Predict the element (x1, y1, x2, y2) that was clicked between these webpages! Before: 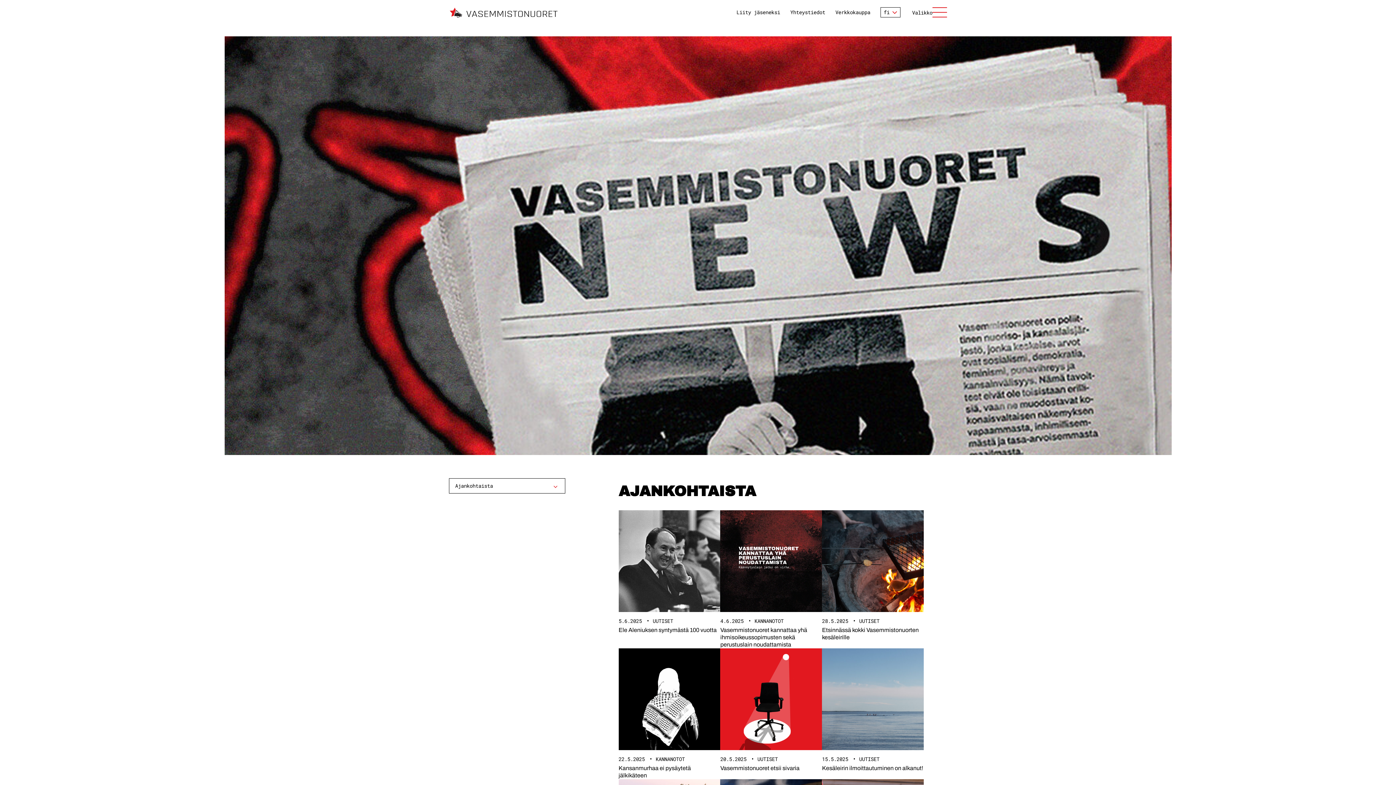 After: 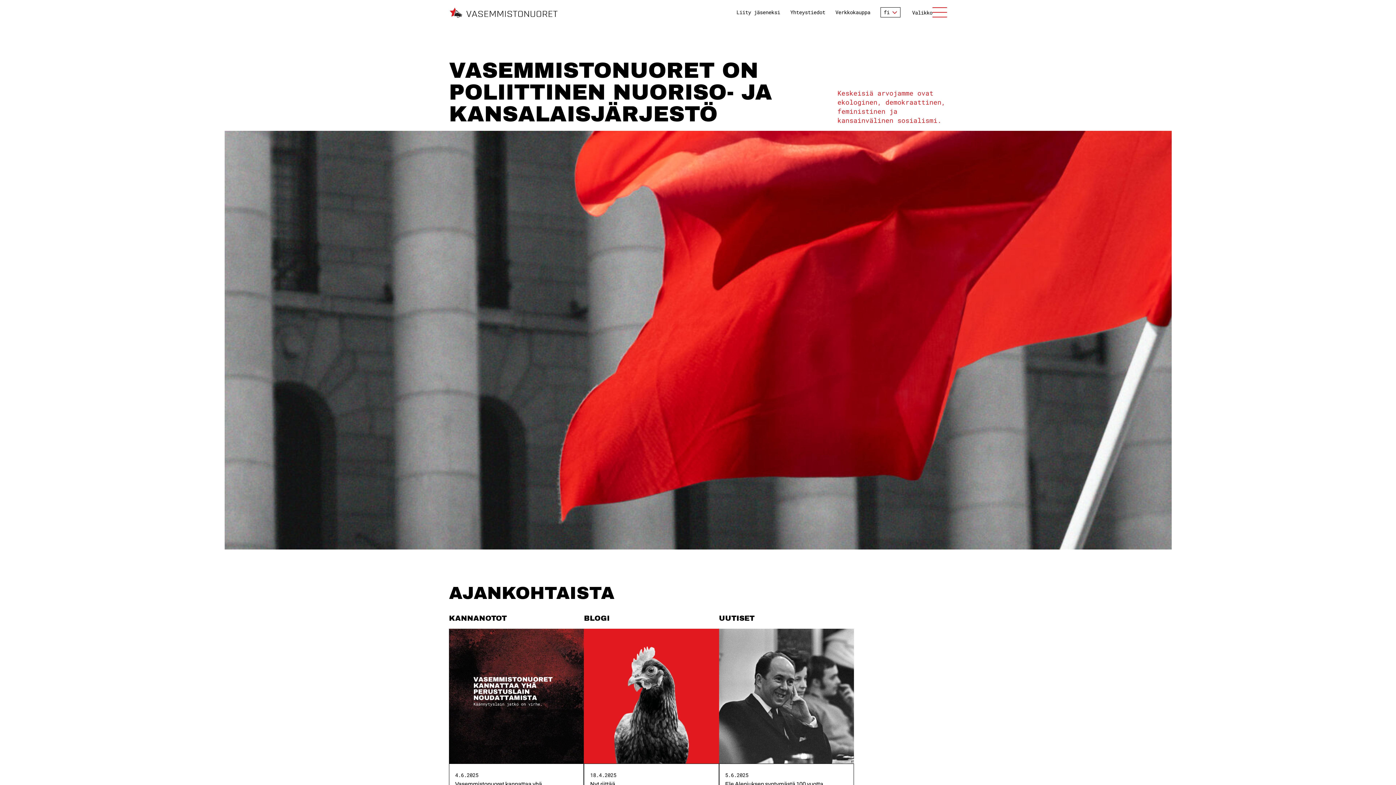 Action: bbox: (449, 7, 736, 18)